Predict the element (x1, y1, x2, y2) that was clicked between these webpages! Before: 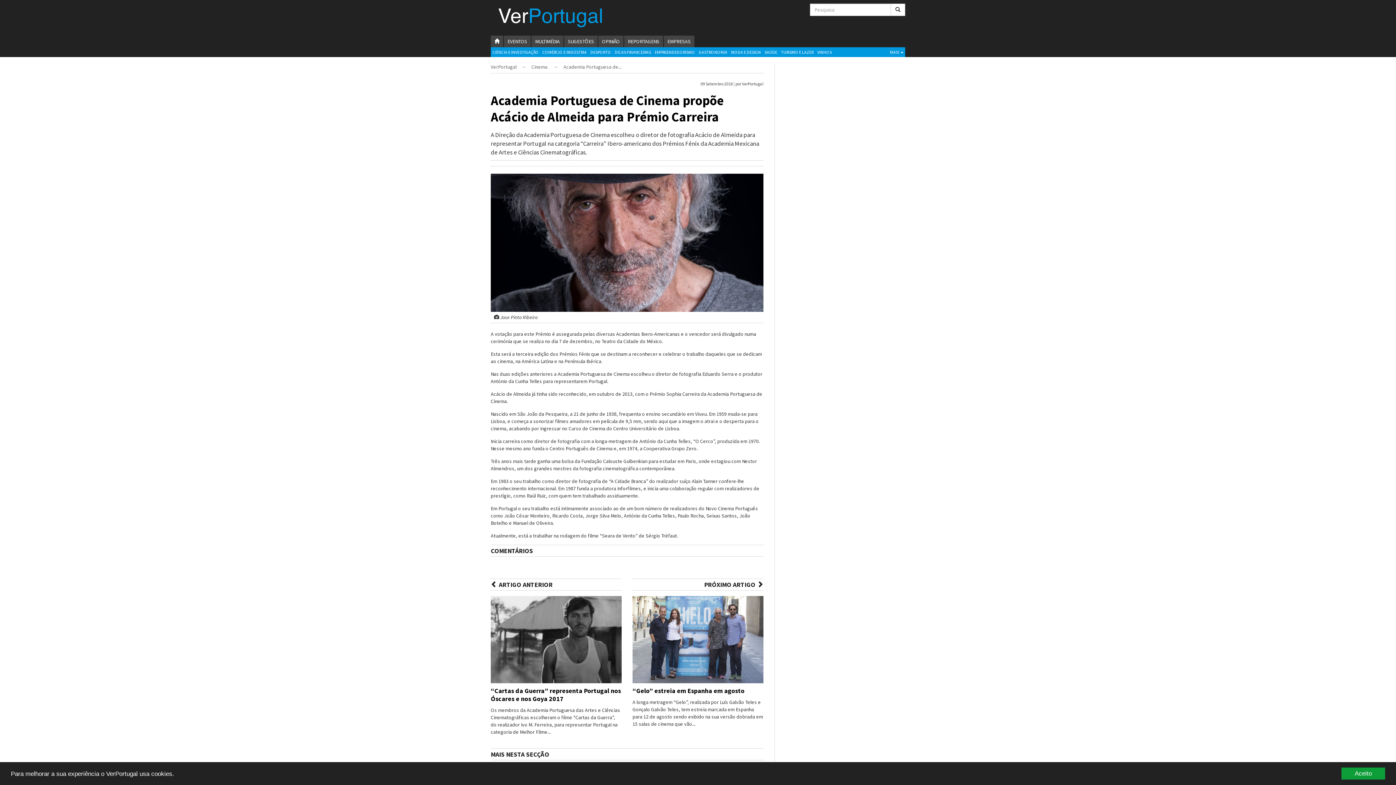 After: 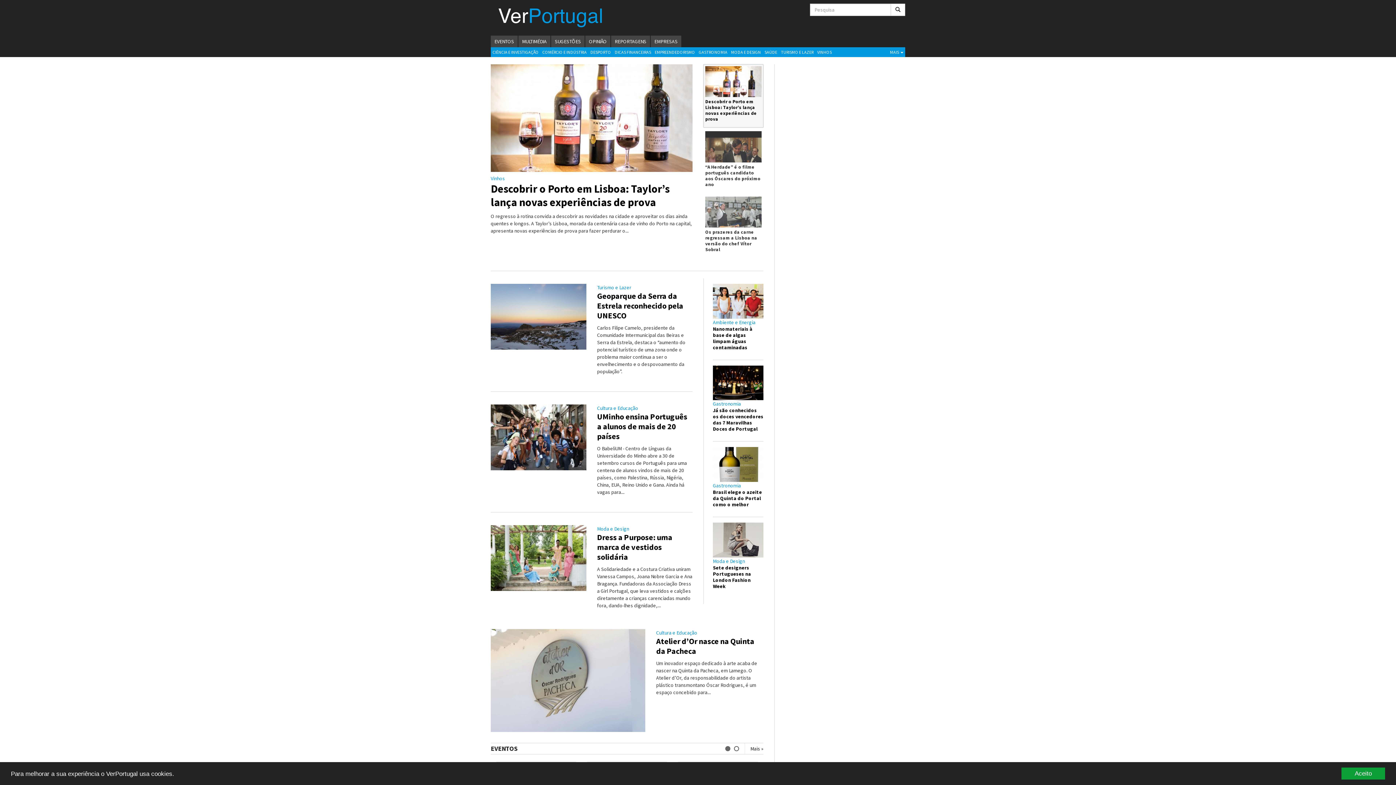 Action: bbox: (498, 7, 603, 27) label: VerPortugal